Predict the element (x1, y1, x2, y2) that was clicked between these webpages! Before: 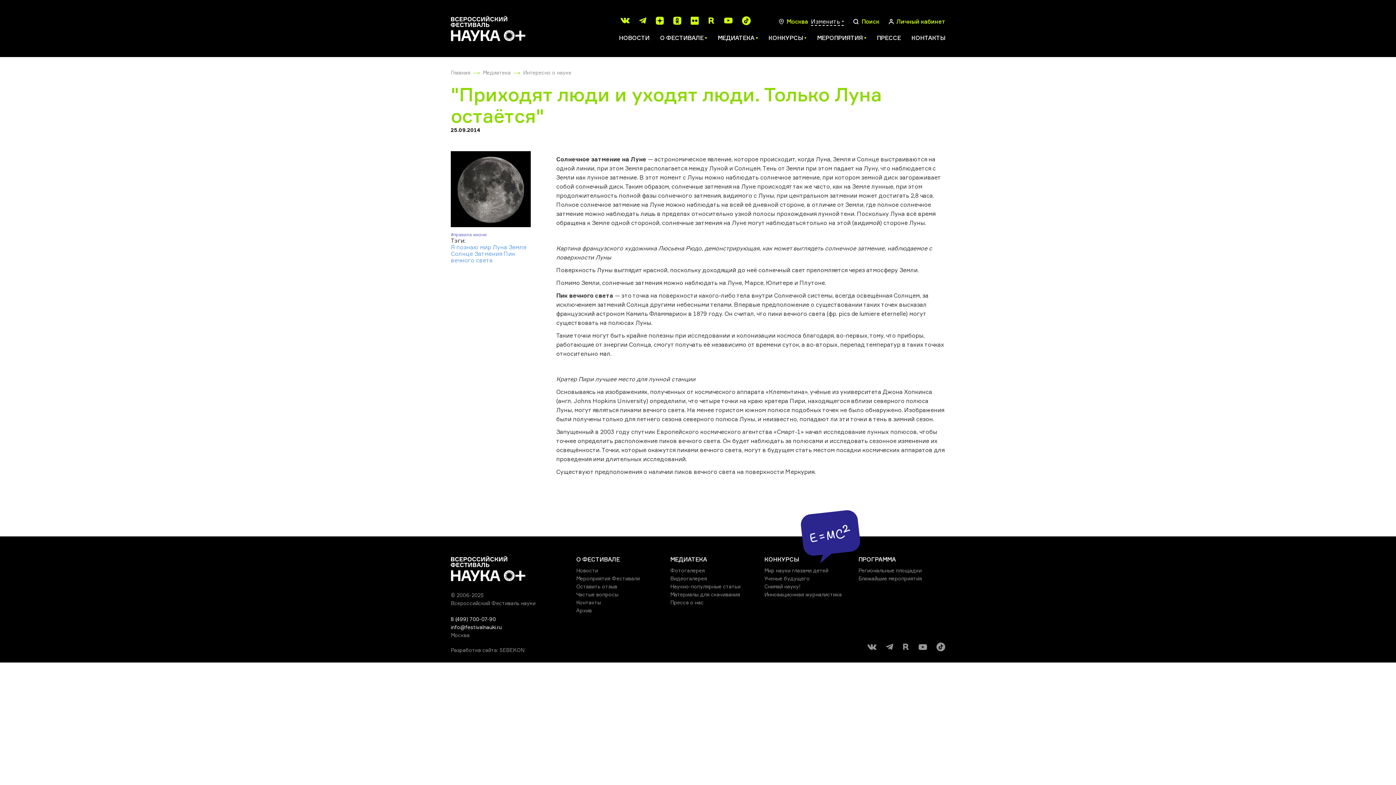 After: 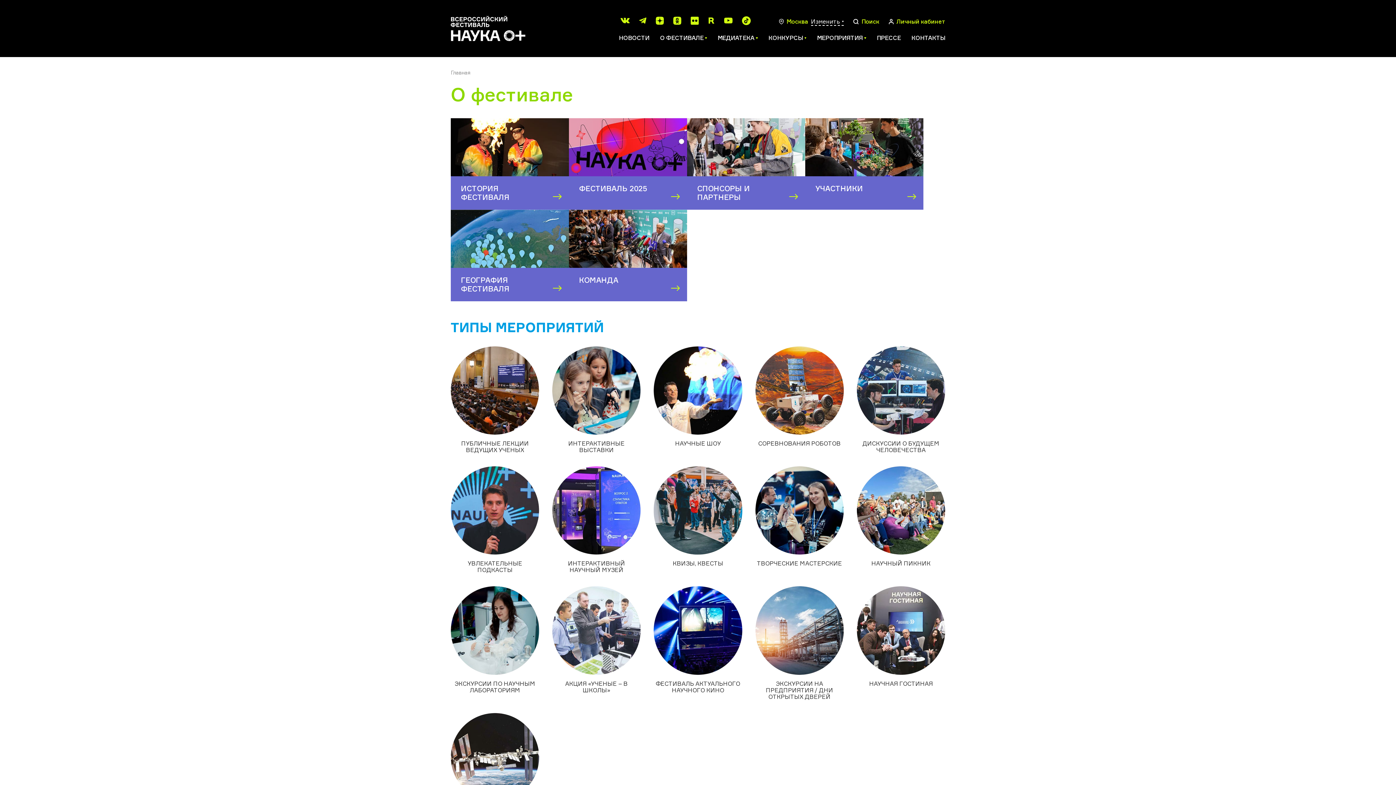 Action: label: О ФЕСТИВАЛЕ bbox: (655, 30, 711, 45)